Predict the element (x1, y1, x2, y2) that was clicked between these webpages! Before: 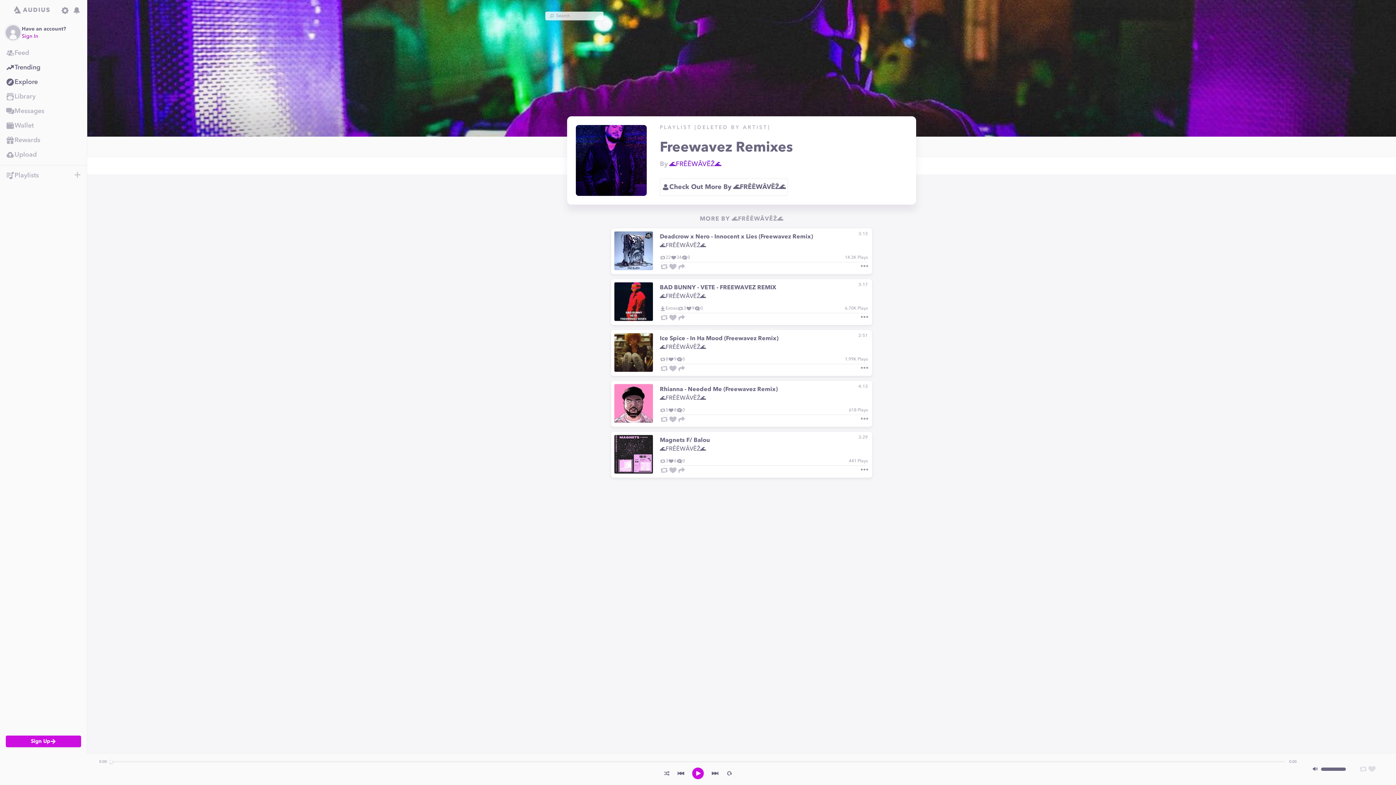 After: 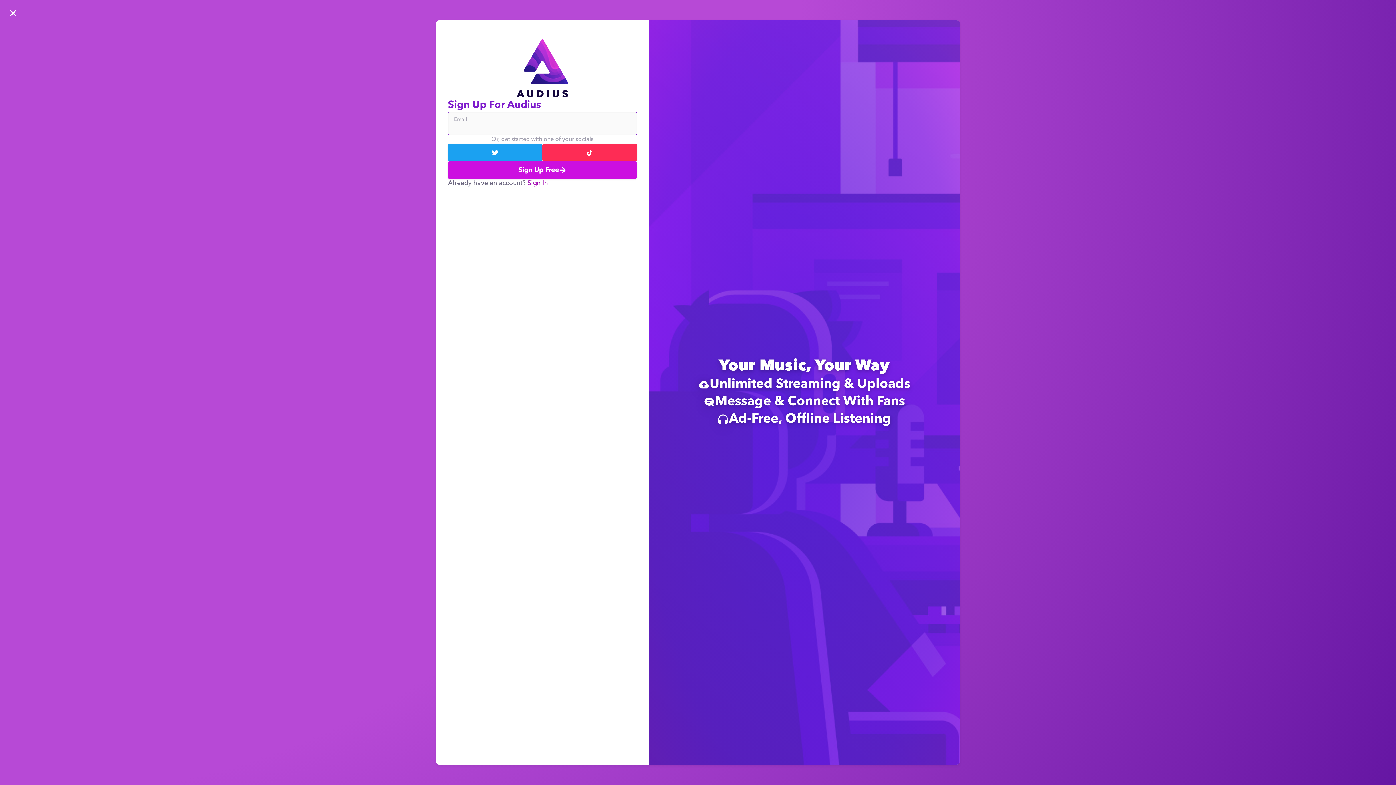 Action: label: Rewards bbox: (0, 133, 86, 147)